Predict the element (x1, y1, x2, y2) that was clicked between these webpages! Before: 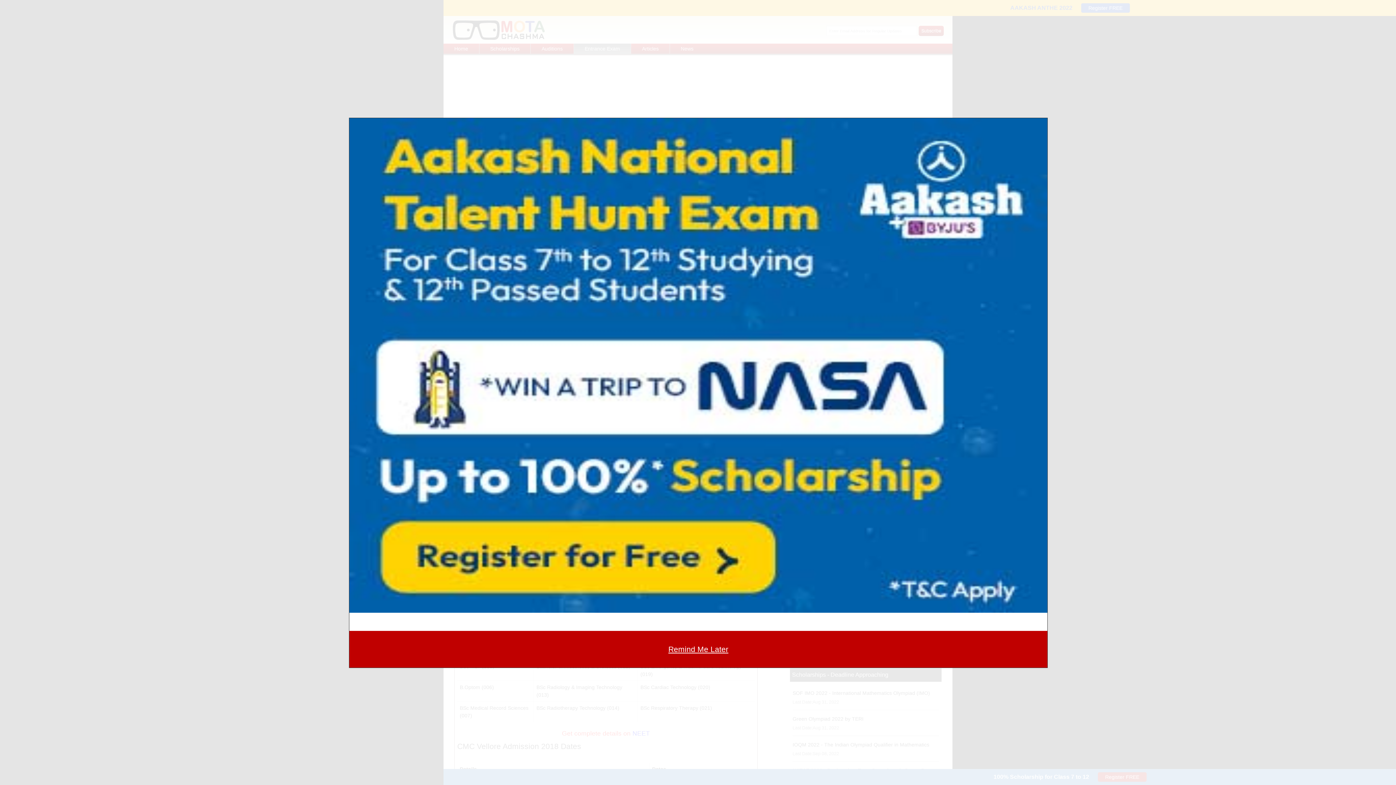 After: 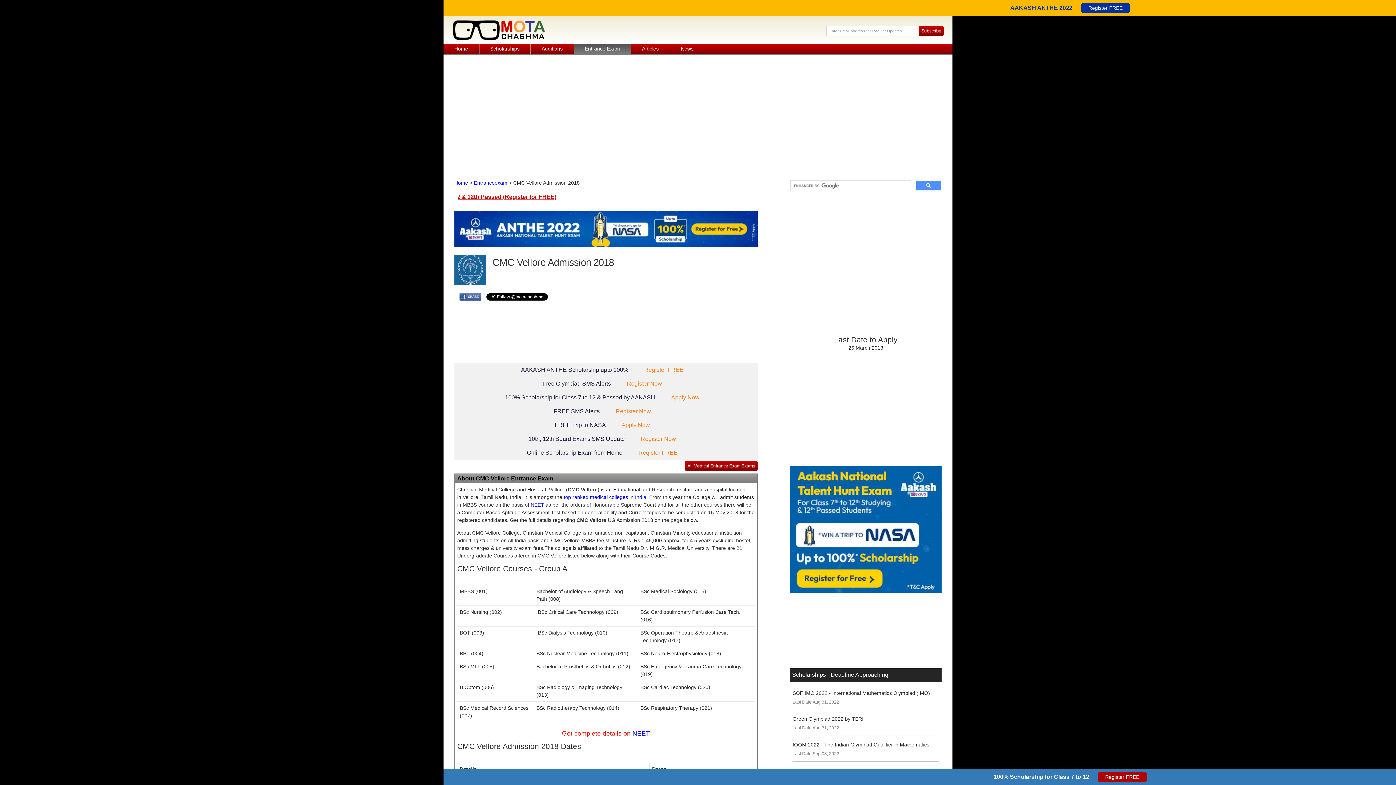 Action: bbox: (349, 118, 1047, 613)